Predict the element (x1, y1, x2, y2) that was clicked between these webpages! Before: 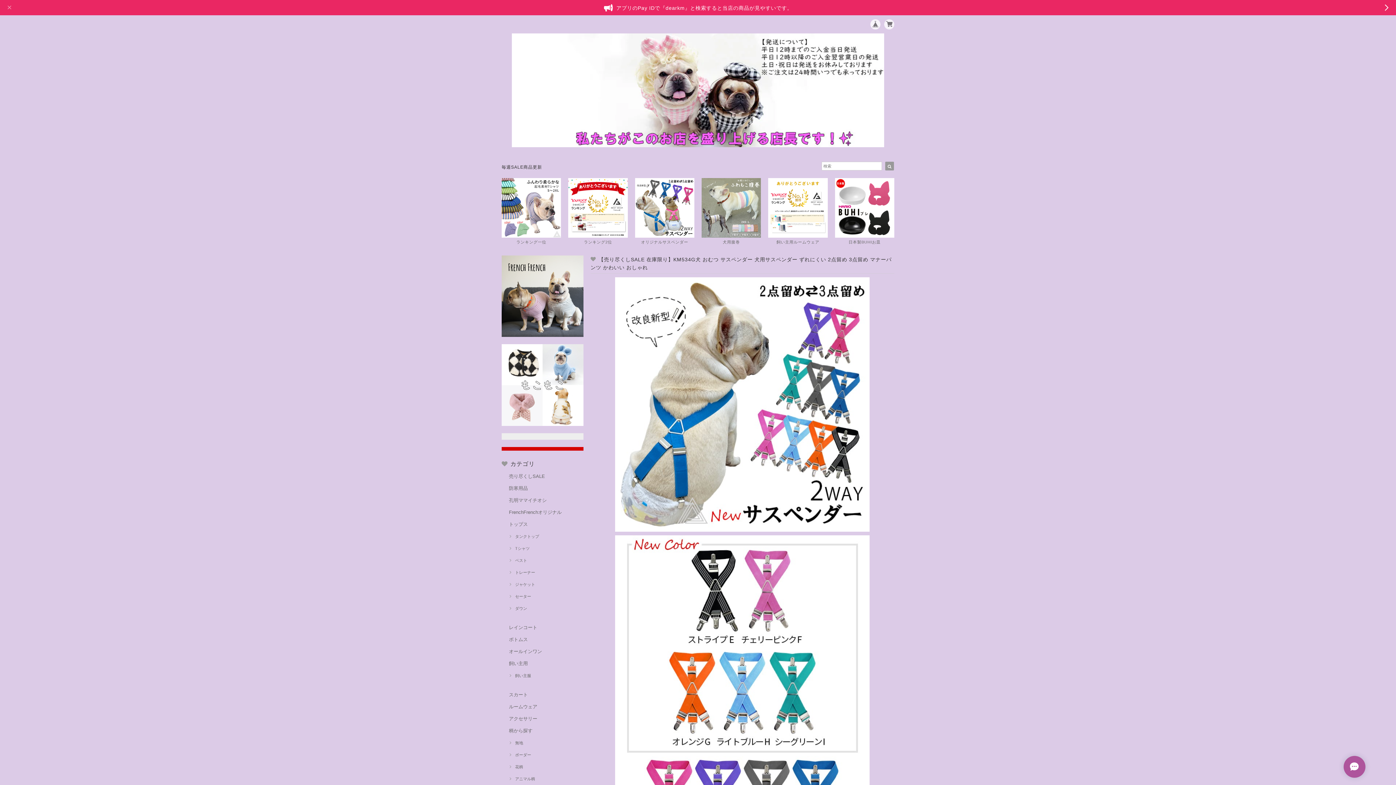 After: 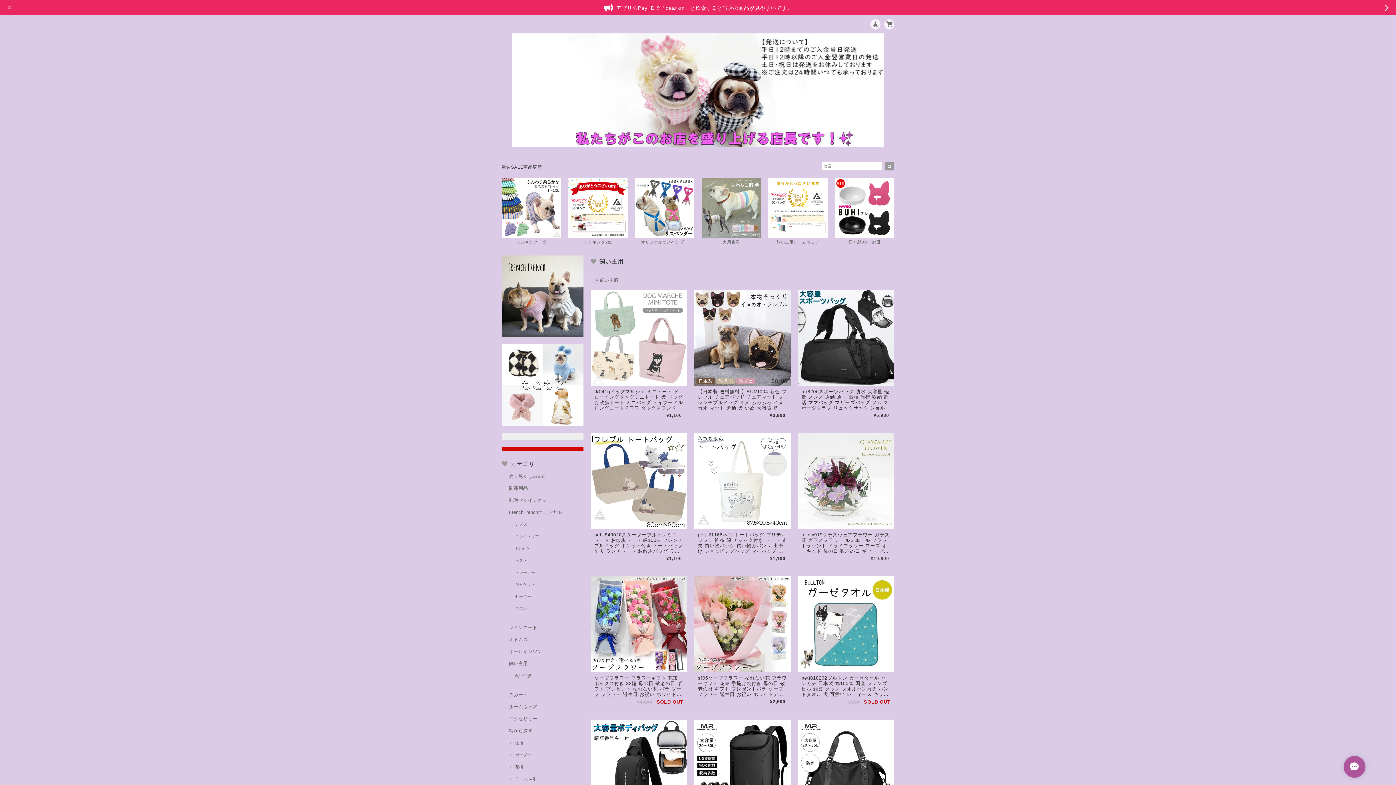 Action: label: 飼い主用 bbox: (509, 658, 528, 669)